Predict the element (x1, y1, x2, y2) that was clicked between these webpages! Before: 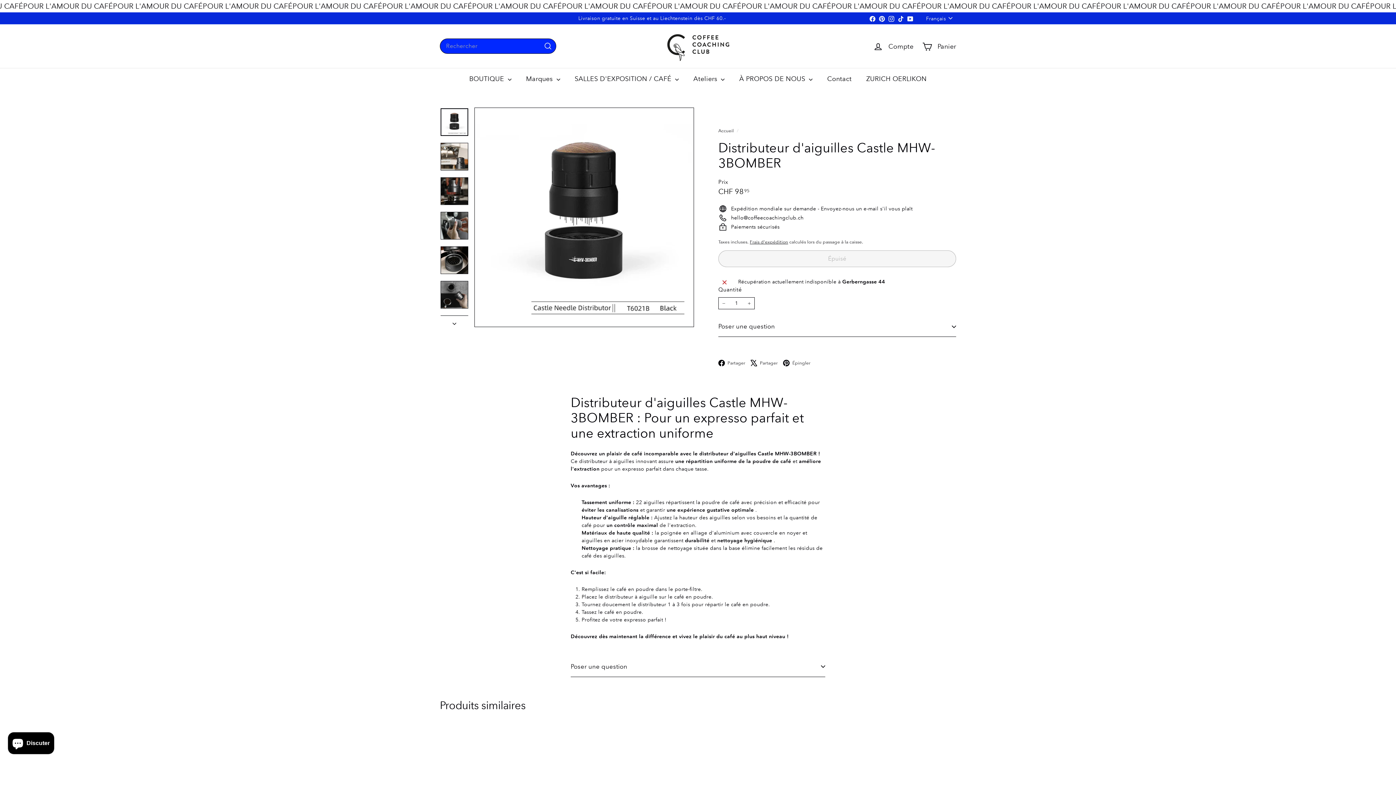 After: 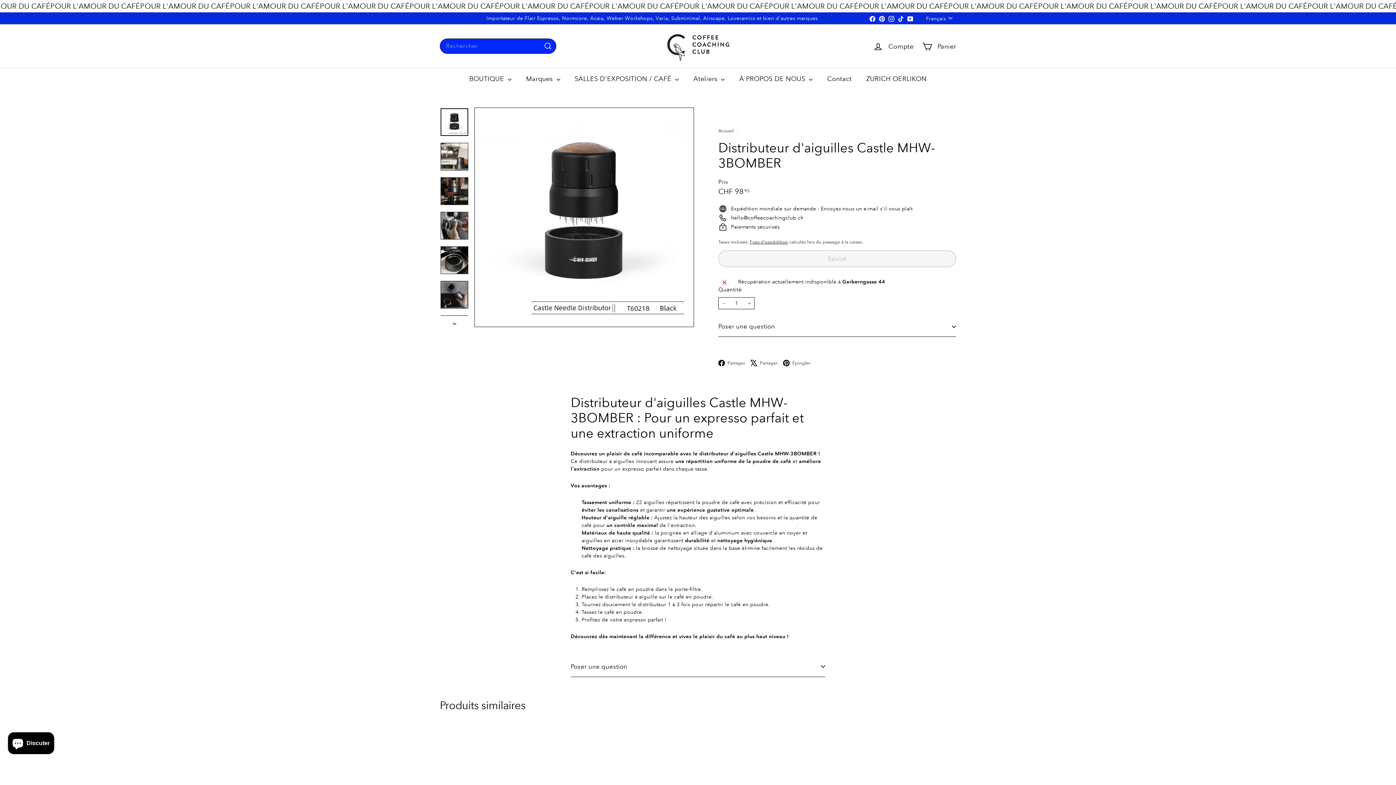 Action: bbox: (718, 358, 750, 366) label:  Partager
Facebook